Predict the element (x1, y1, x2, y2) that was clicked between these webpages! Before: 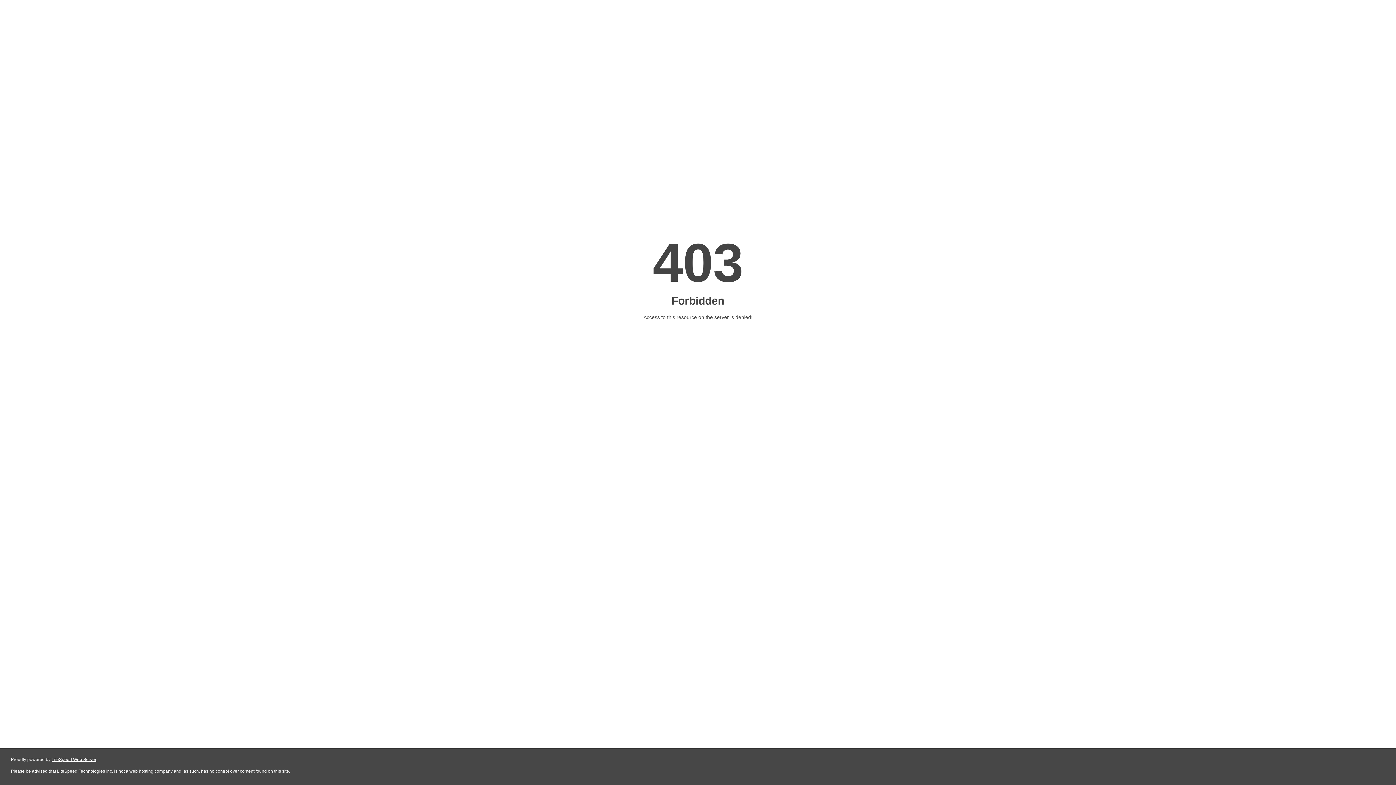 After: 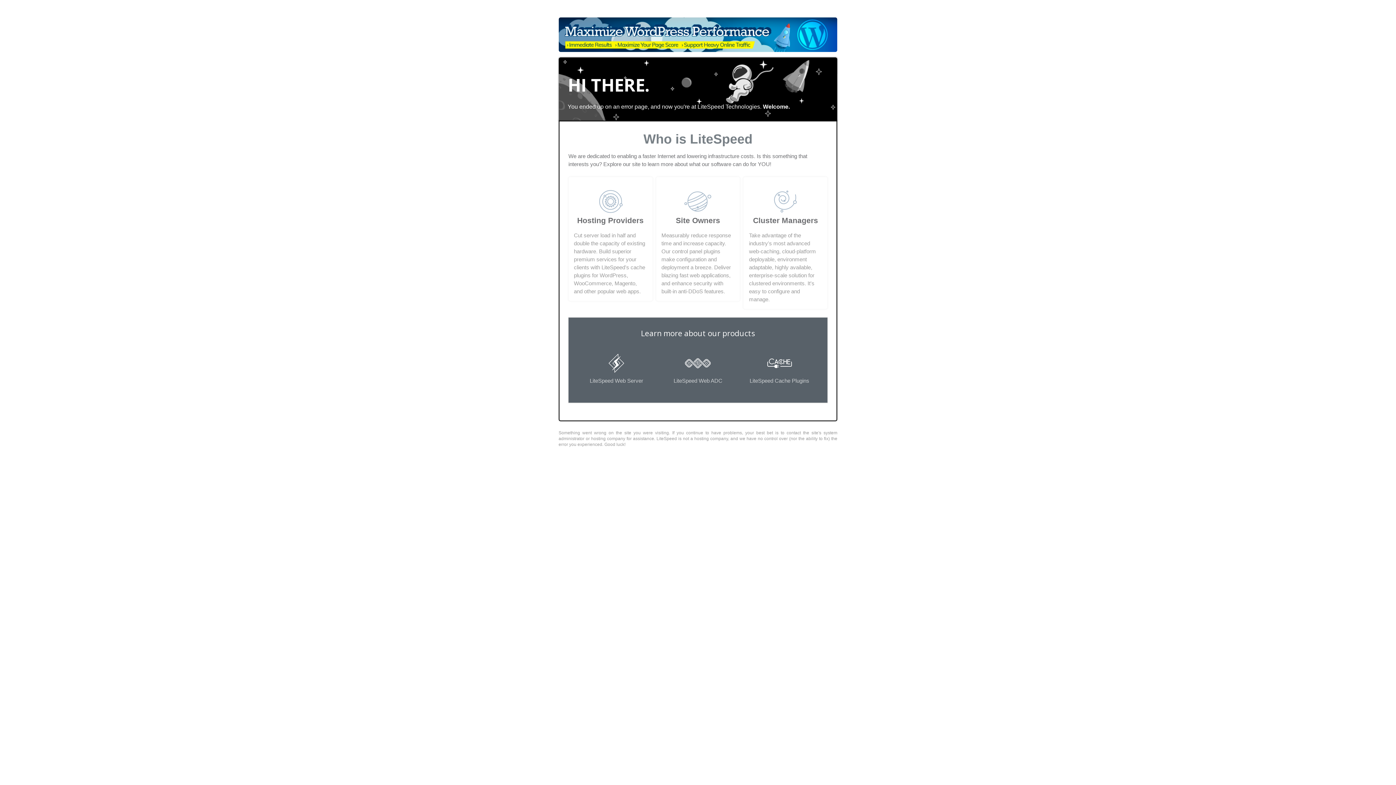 Action: label: LiteSpeed Web Server bbox: (51, 757, 96, 762)